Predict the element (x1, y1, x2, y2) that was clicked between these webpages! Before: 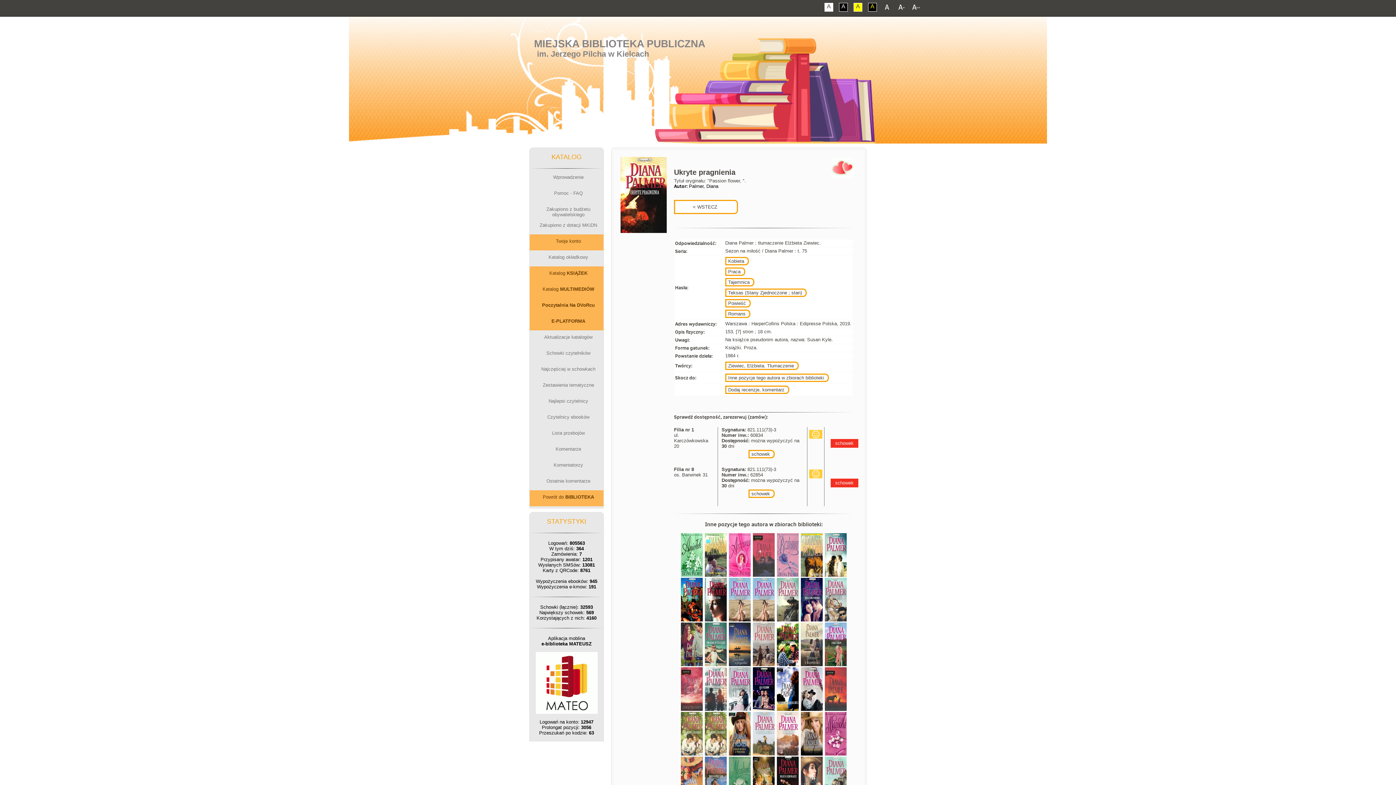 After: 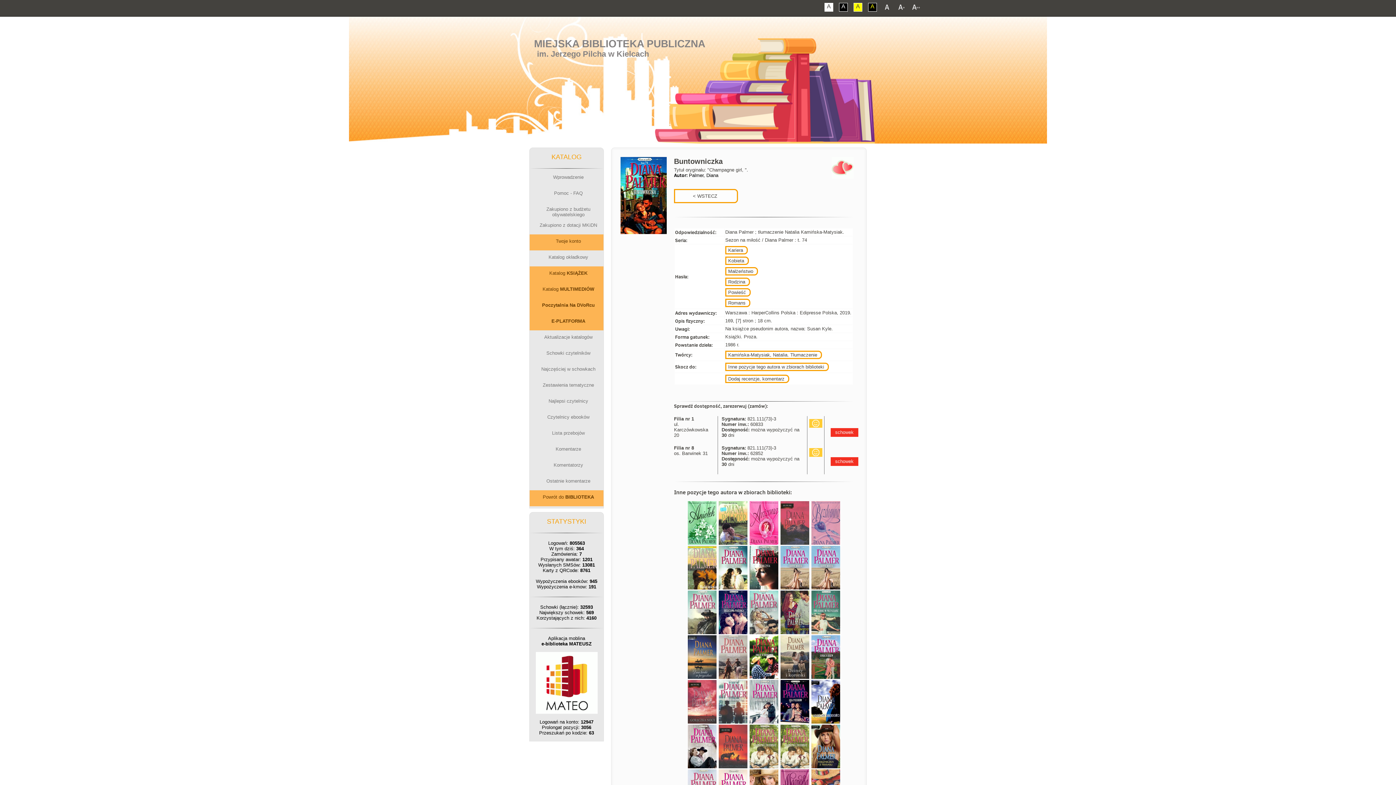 Action: bbox: (680, 616, 704, 624)